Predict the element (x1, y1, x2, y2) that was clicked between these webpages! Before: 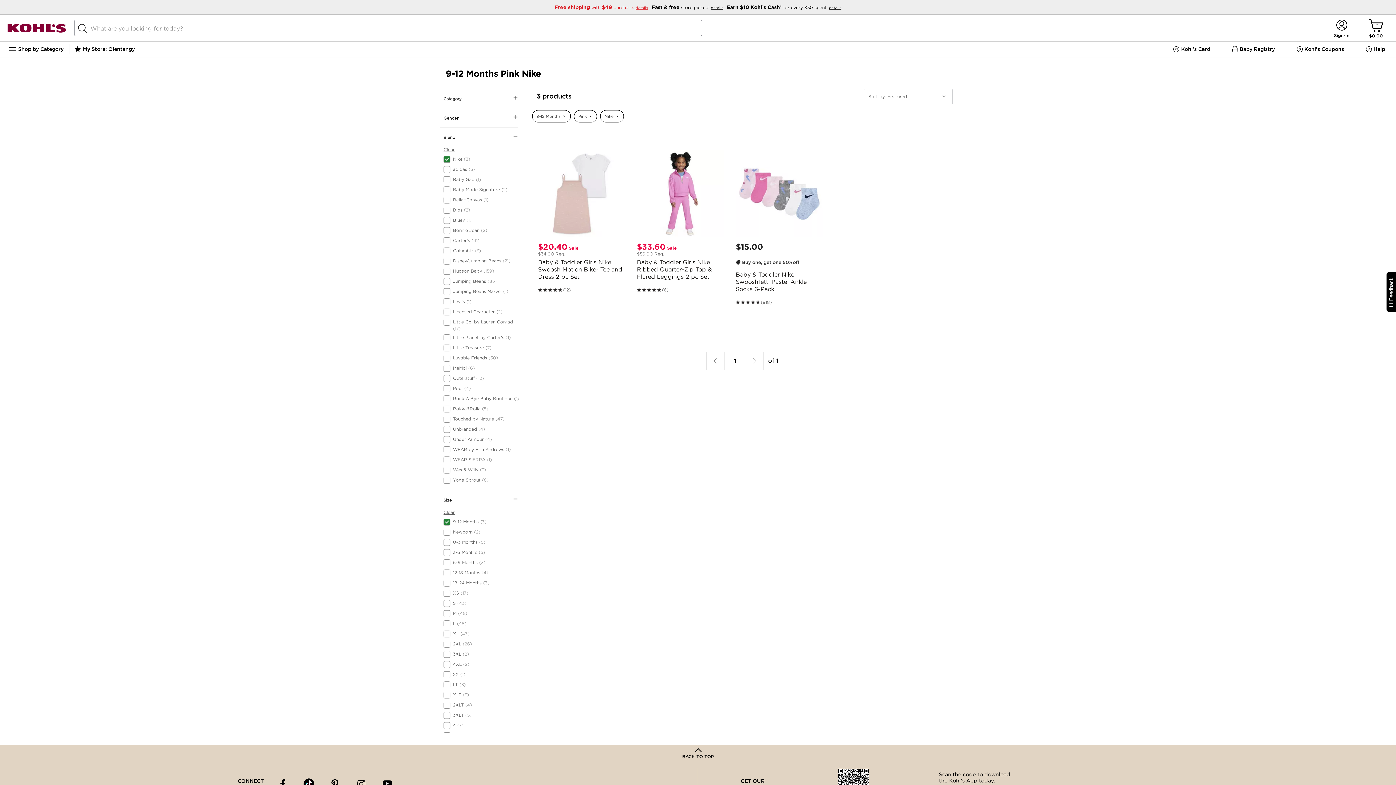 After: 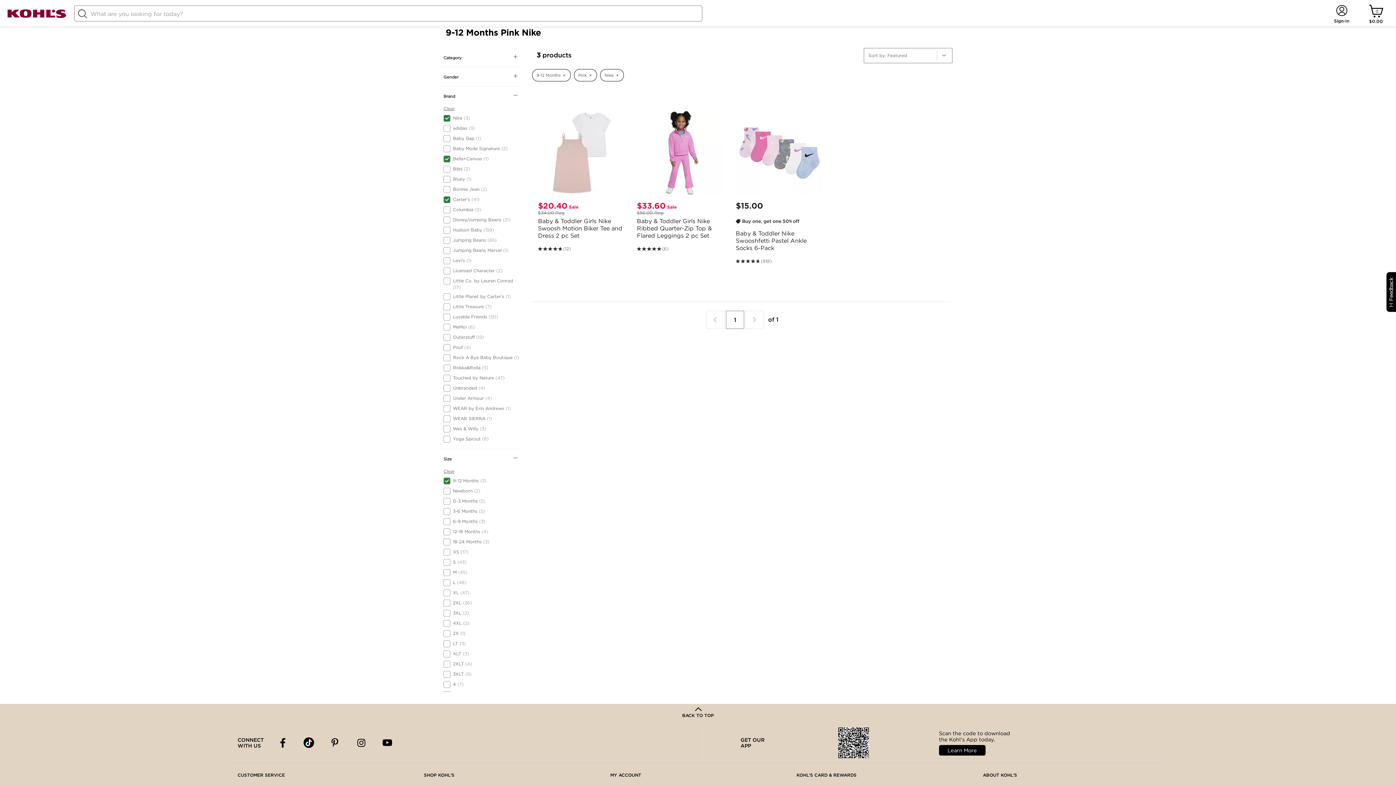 Action: bbox: (443, 196, 488, 204) label: Bella+Canvas (1)